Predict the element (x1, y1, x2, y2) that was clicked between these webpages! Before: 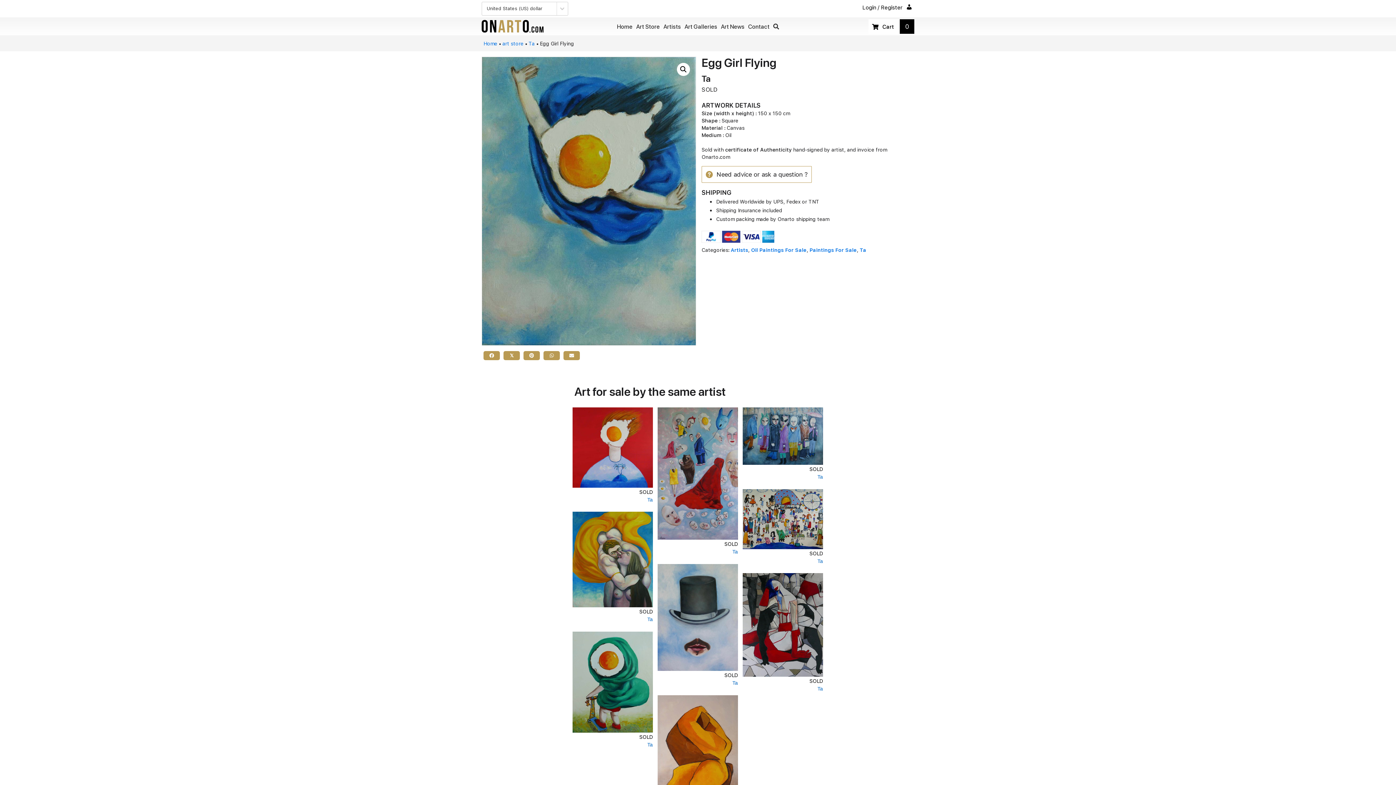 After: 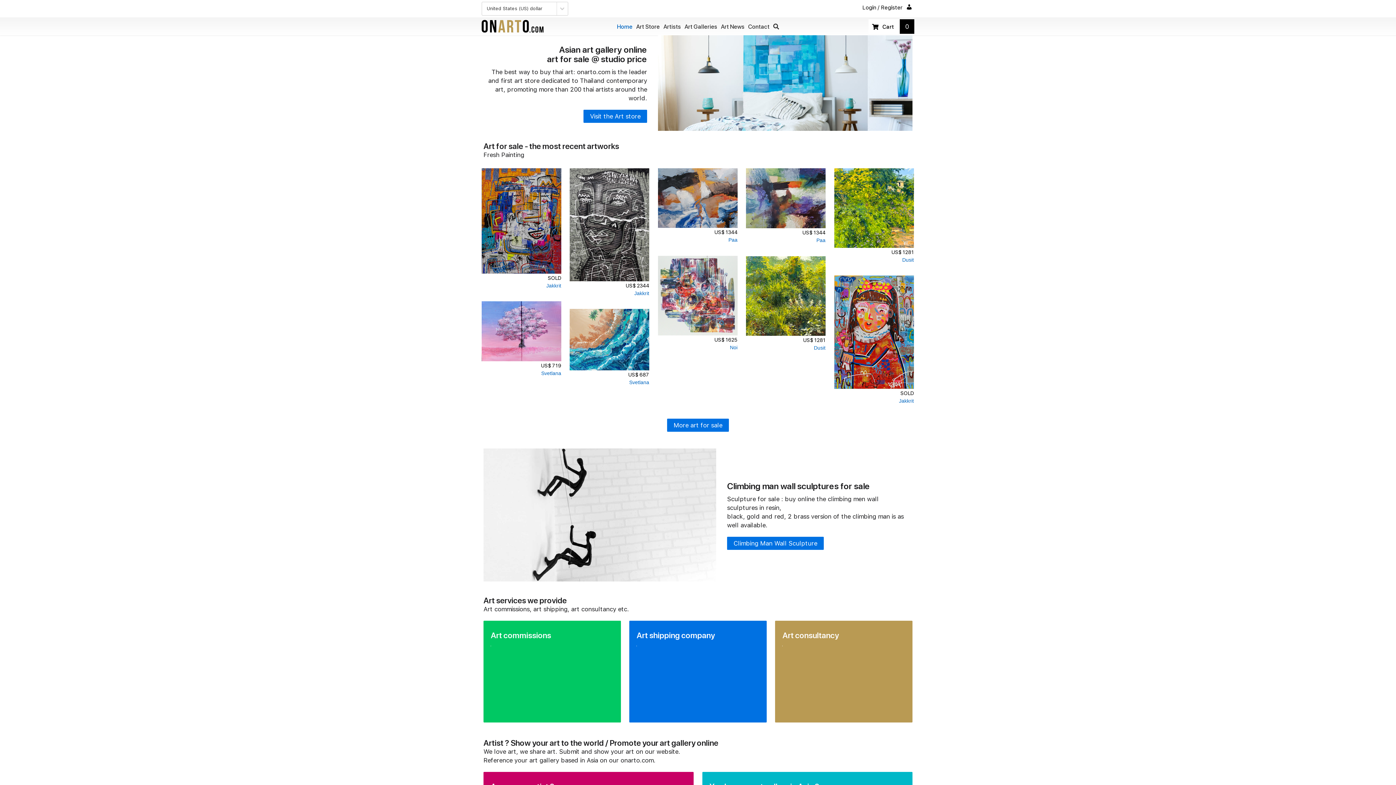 Action: label: Home bbox: (615, 20, 634, 32)